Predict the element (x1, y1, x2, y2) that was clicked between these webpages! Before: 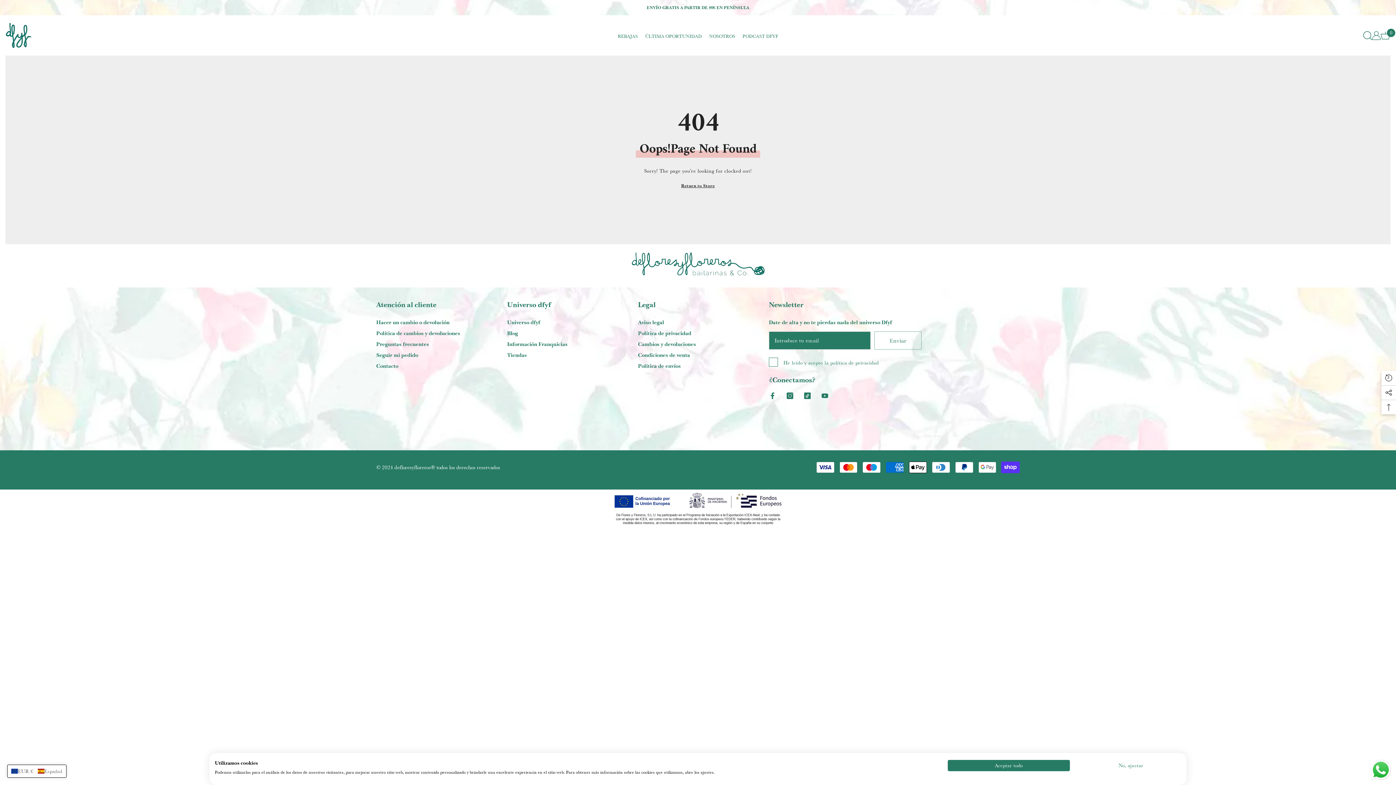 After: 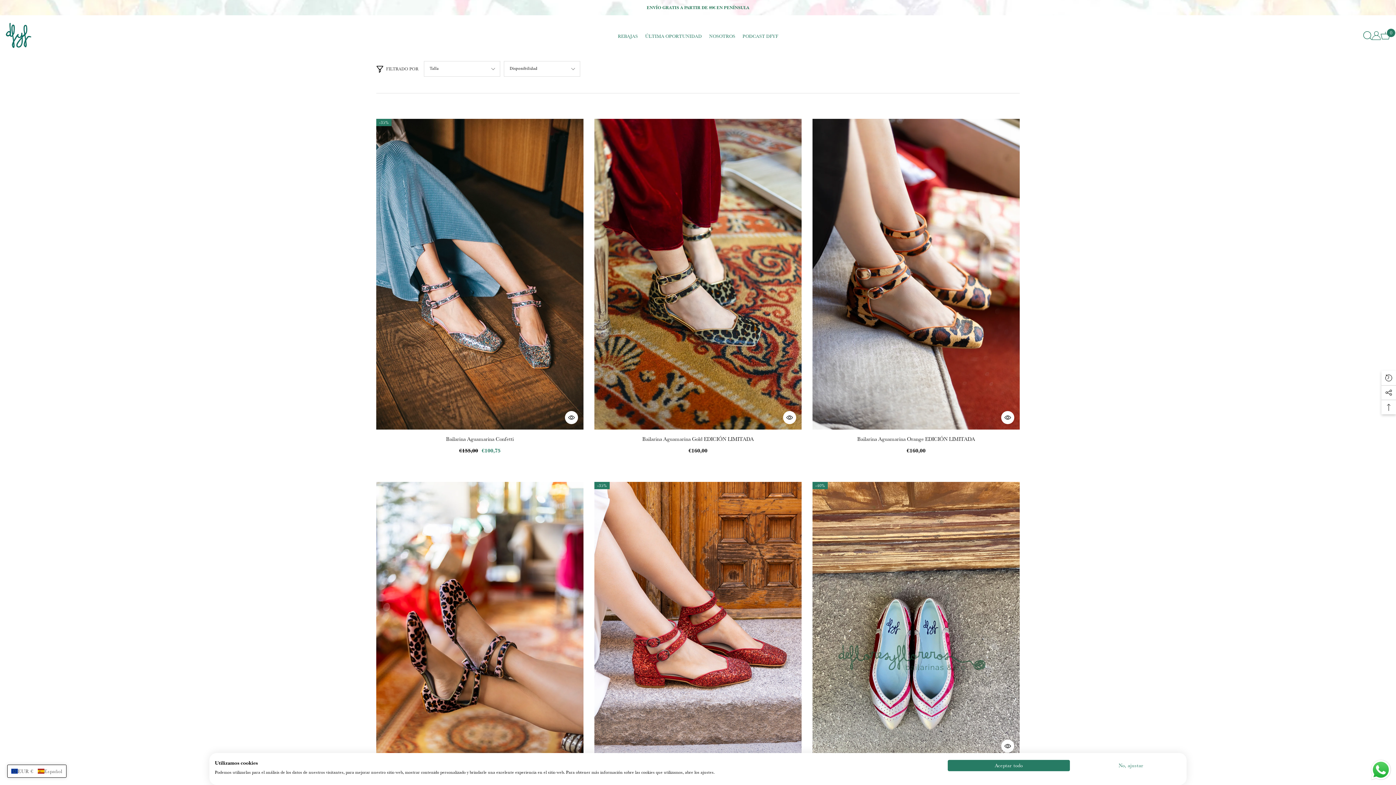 Action: label: Return to Store bbox: (681, 181, 715, 189)